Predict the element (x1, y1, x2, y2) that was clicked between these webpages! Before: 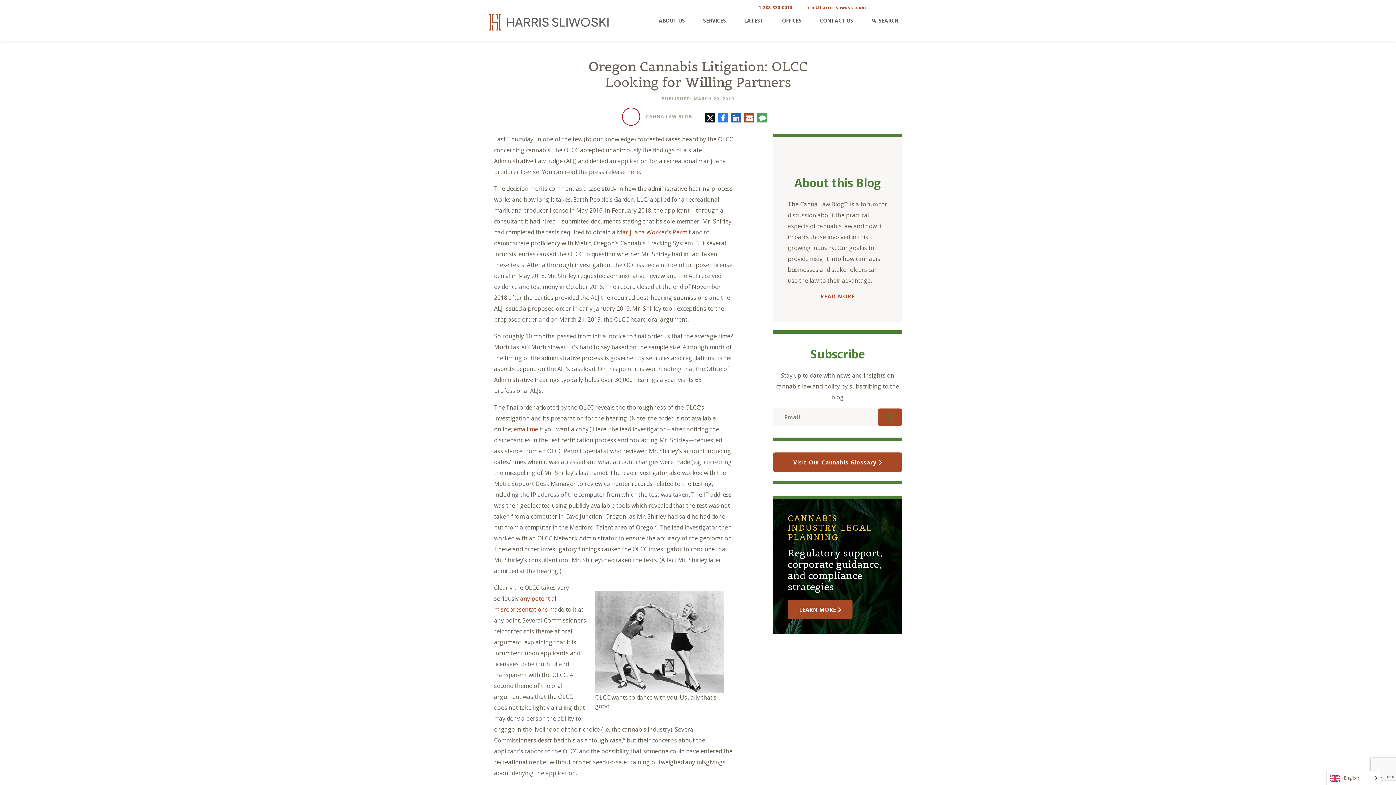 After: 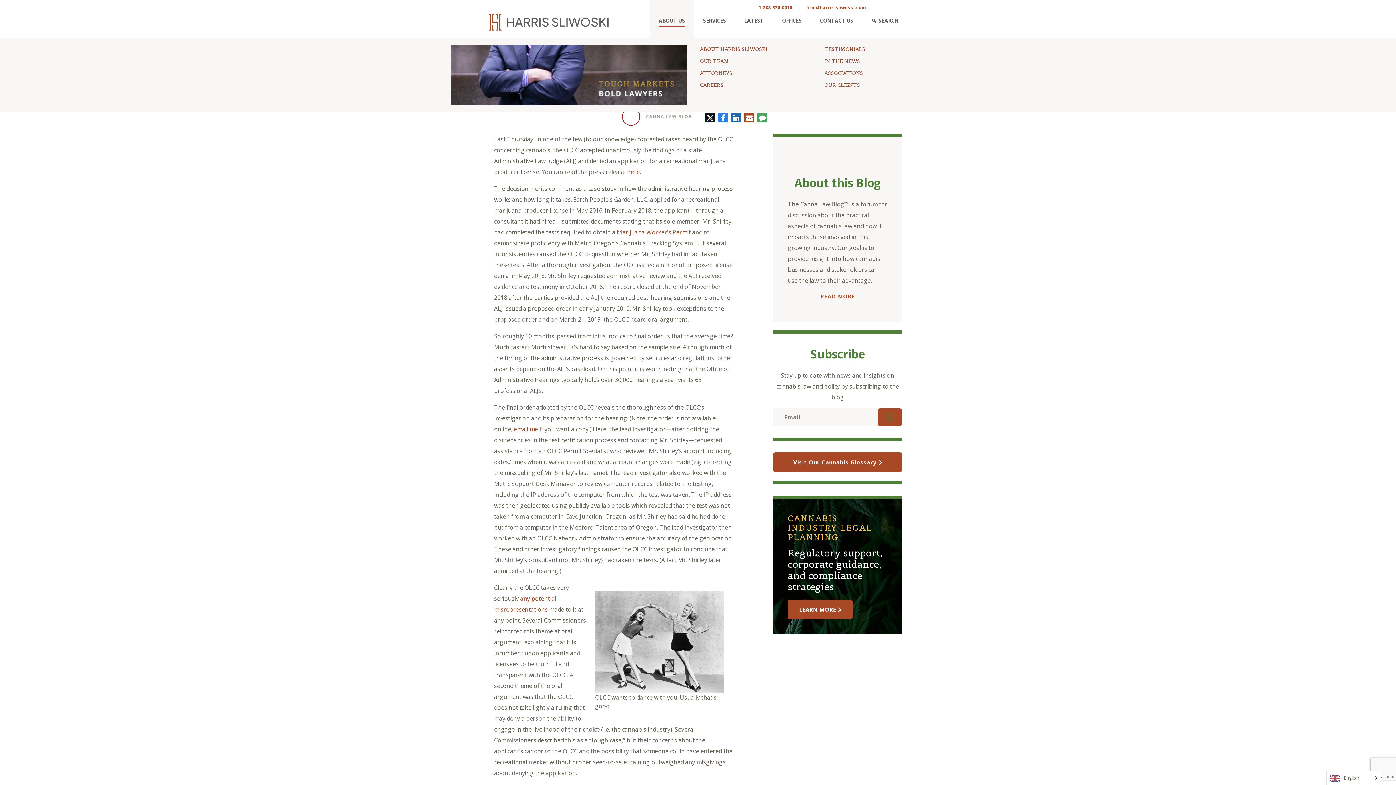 Action: label: ABOUT US bbox: (649, -3, 694, 37)